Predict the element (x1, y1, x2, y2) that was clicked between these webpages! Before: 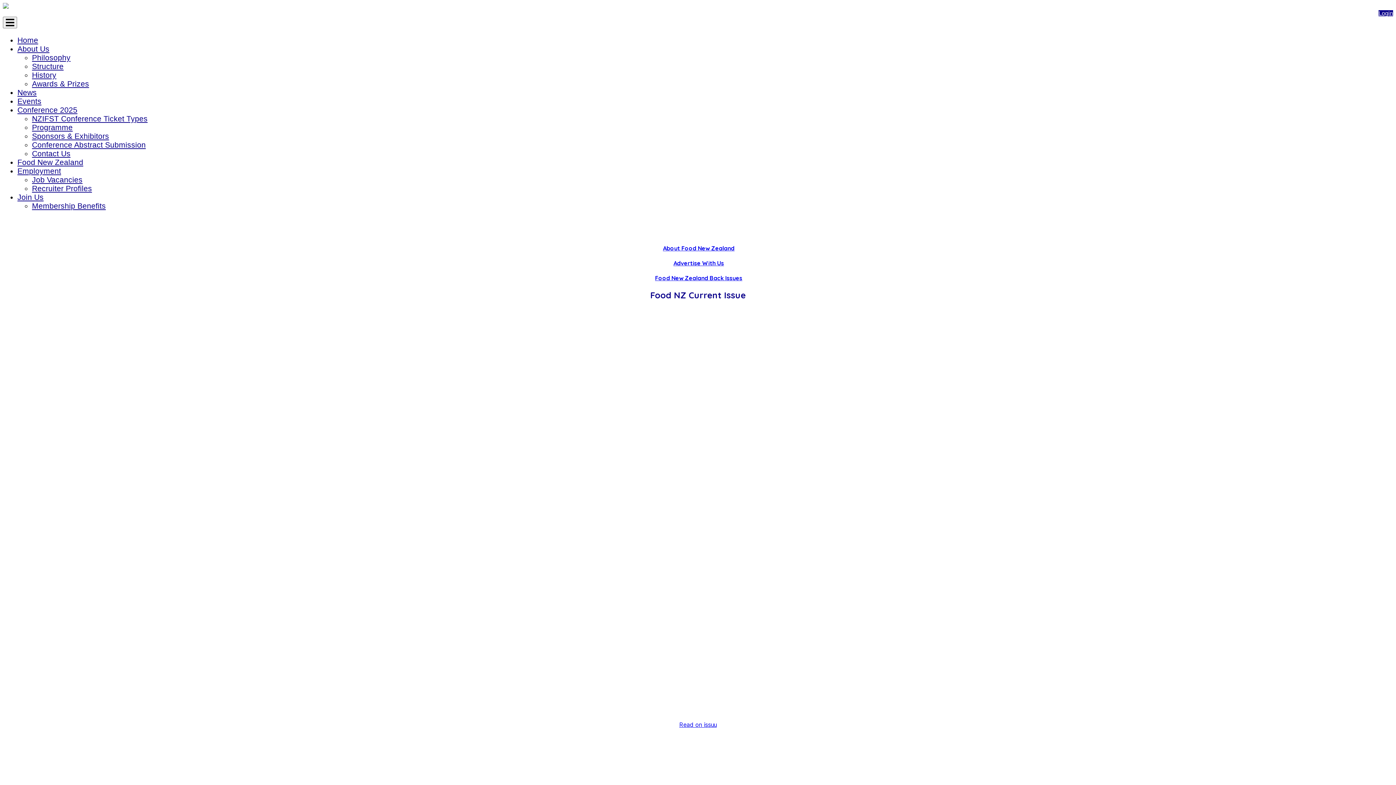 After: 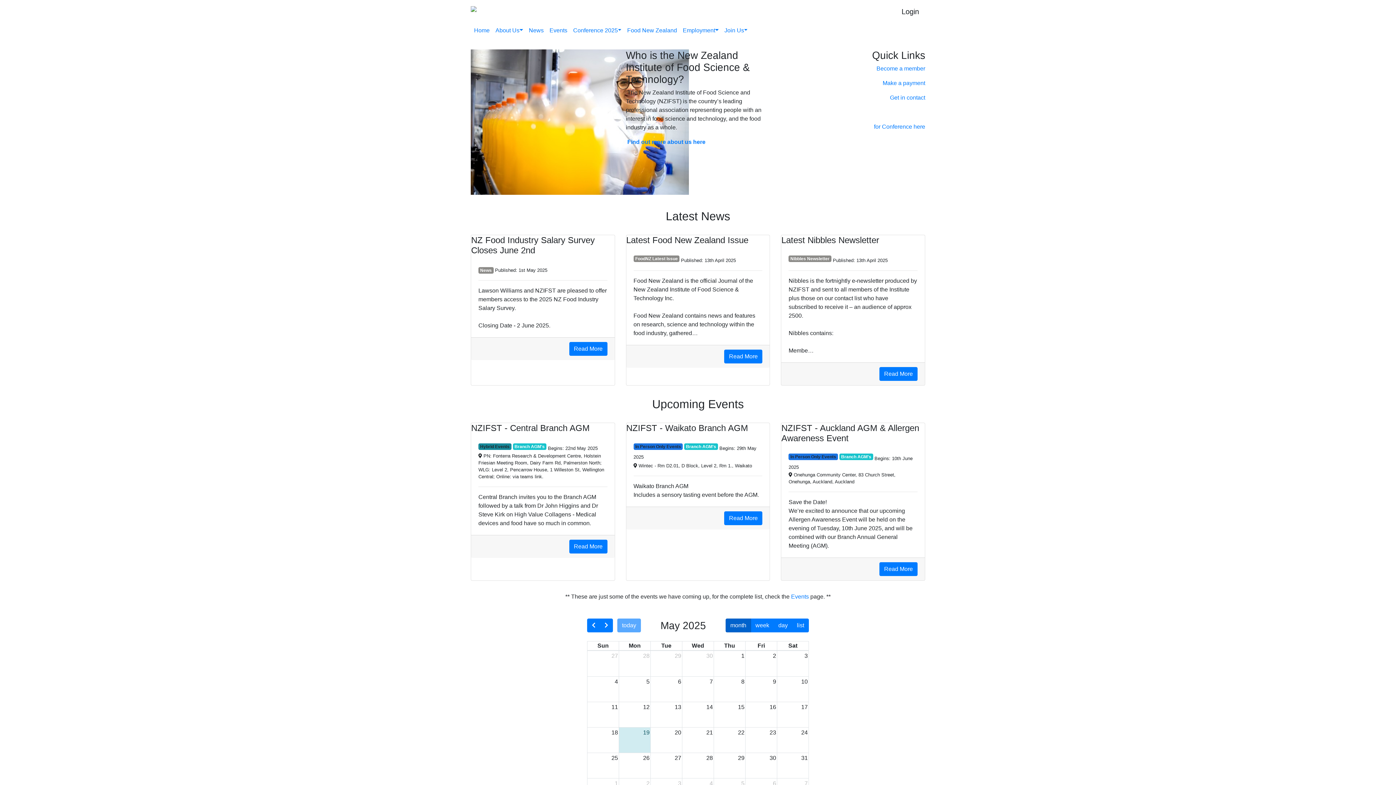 Action: label: Home bbox: (17, 35, 38, 44)